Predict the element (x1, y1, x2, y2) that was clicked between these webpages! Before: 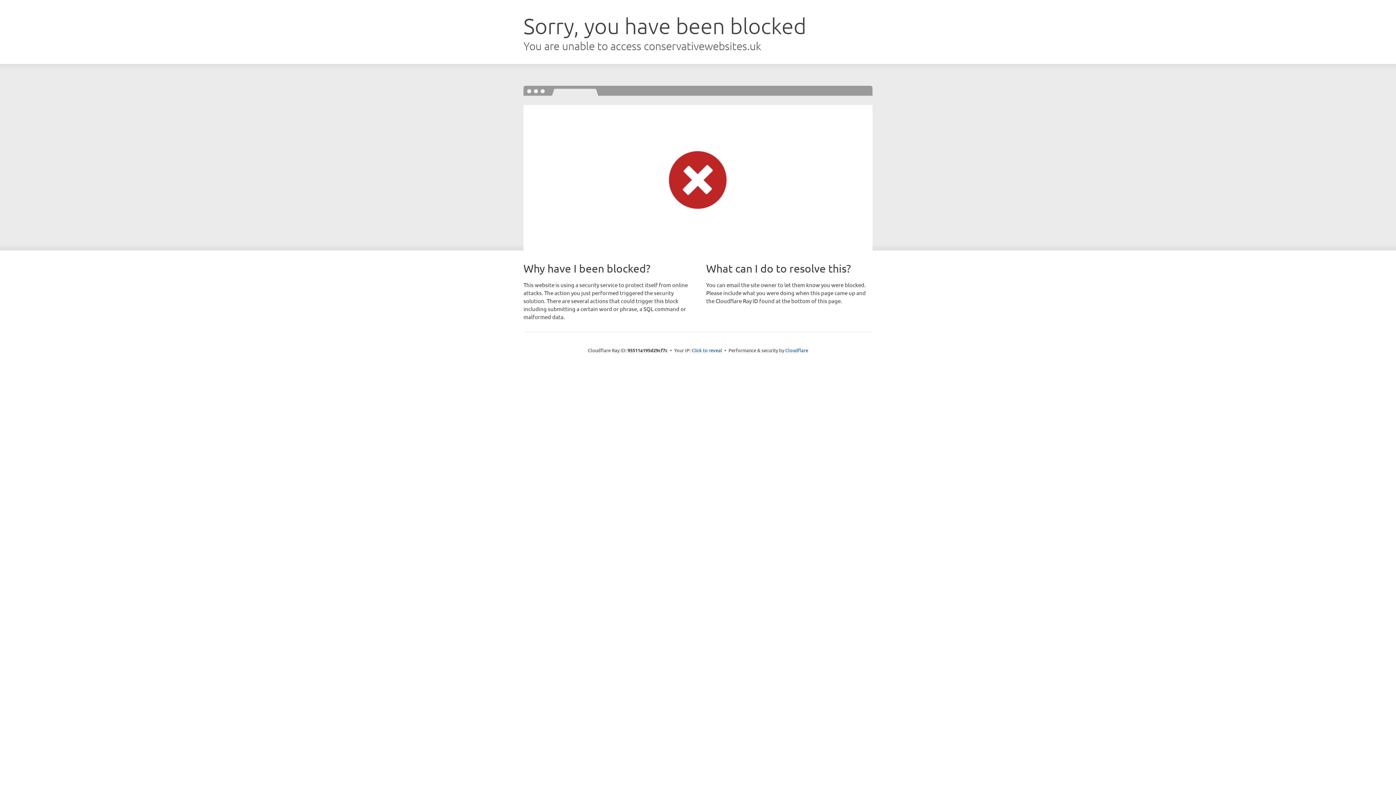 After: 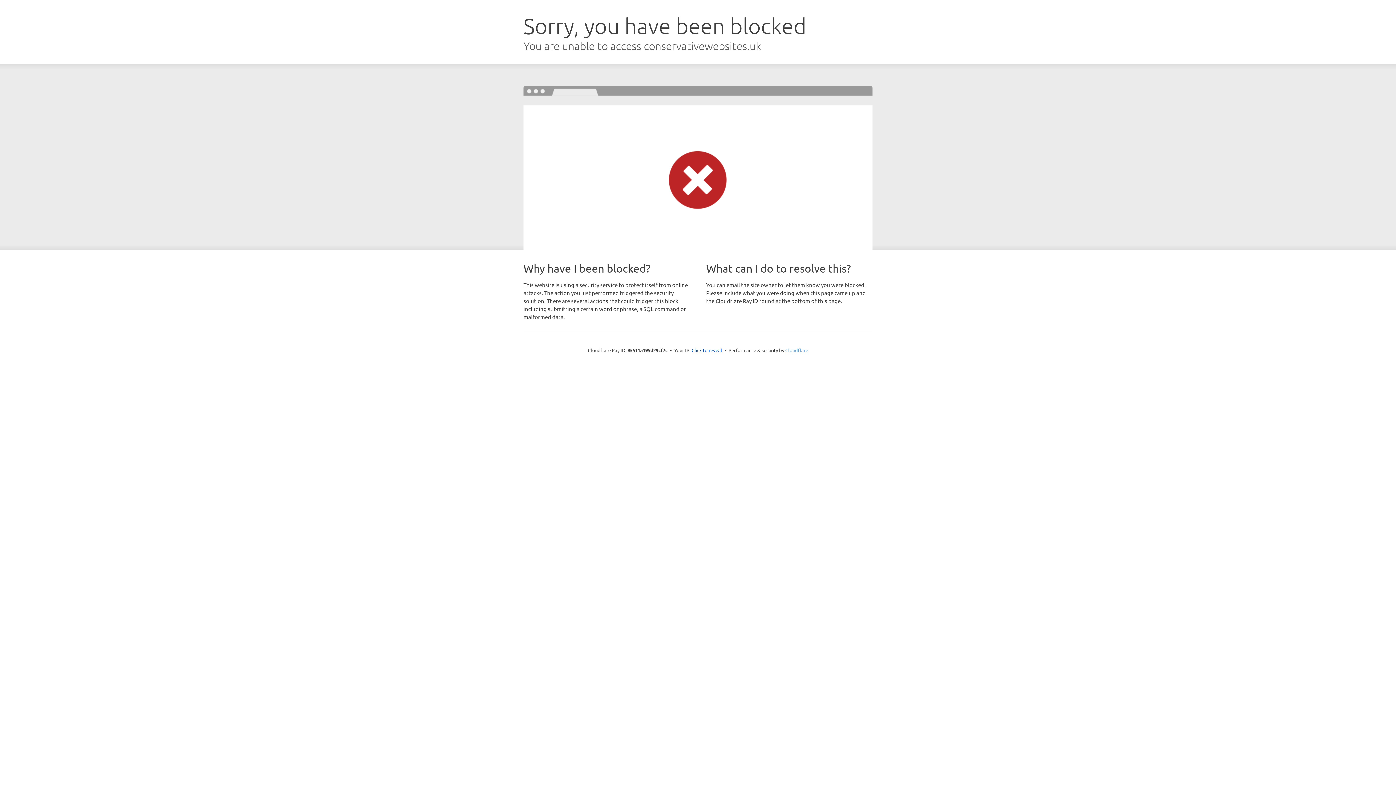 Action: bbox: (785, 347, 808, 353) label: Cloudflare